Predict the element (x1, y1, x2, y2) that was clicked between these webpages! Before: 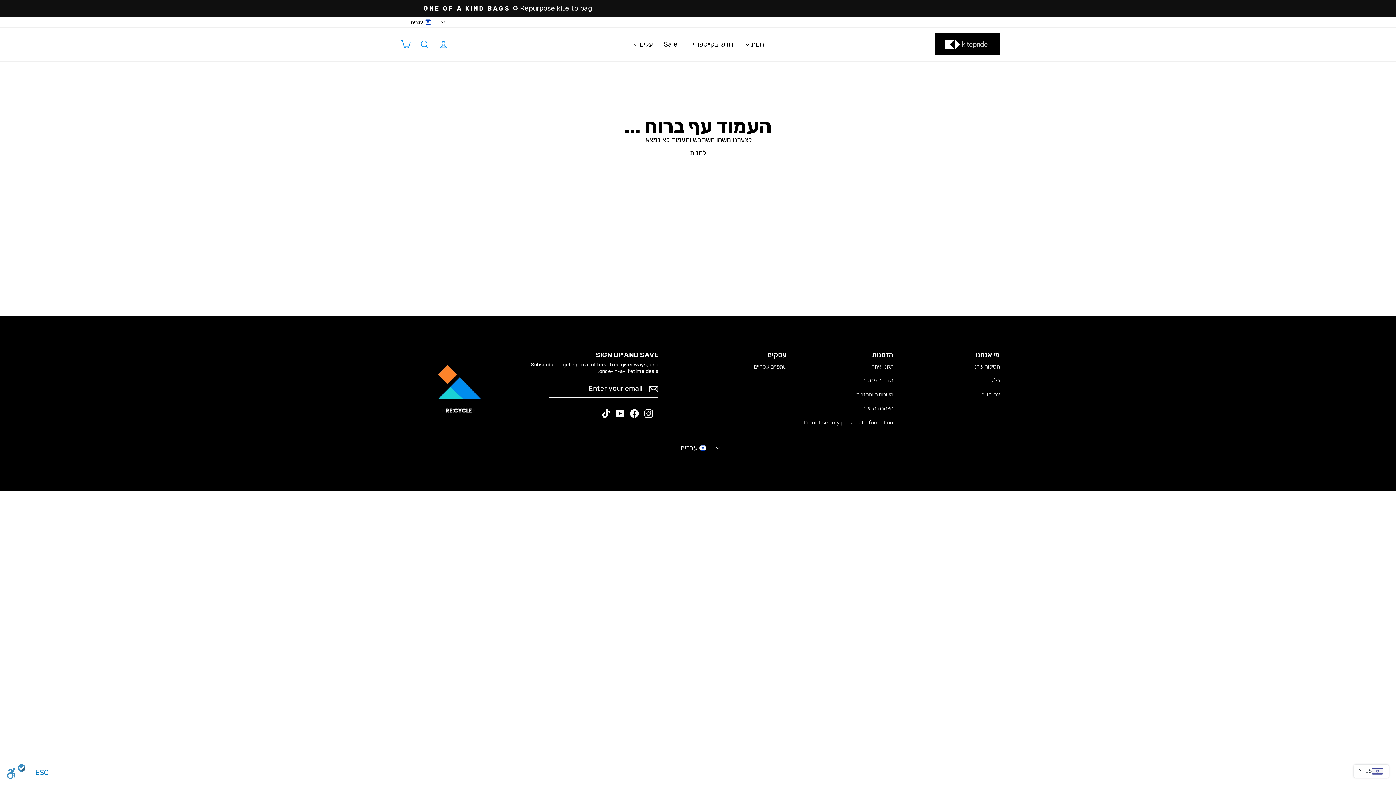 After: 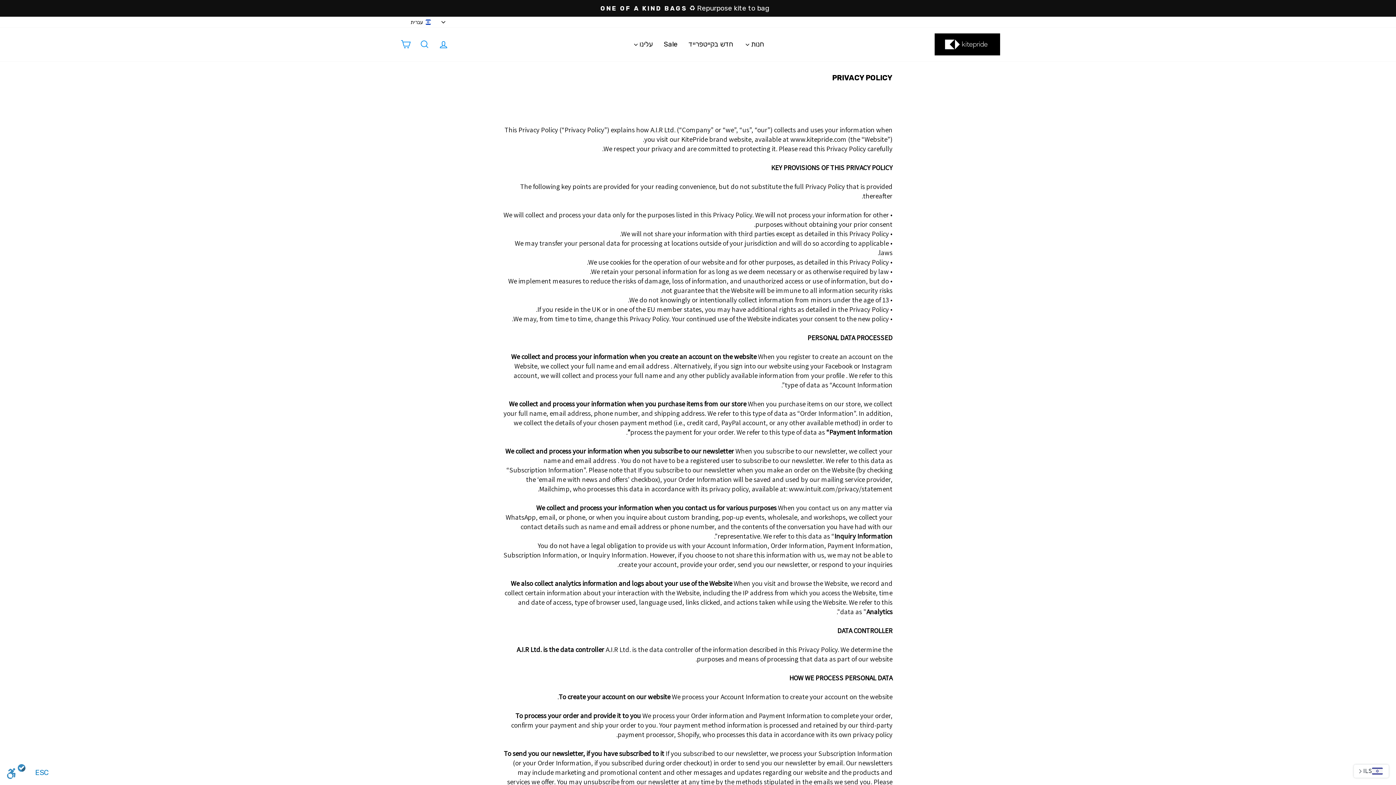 Action: bbox: (862, 375, 893, 385) label: מדיניות פרטיות